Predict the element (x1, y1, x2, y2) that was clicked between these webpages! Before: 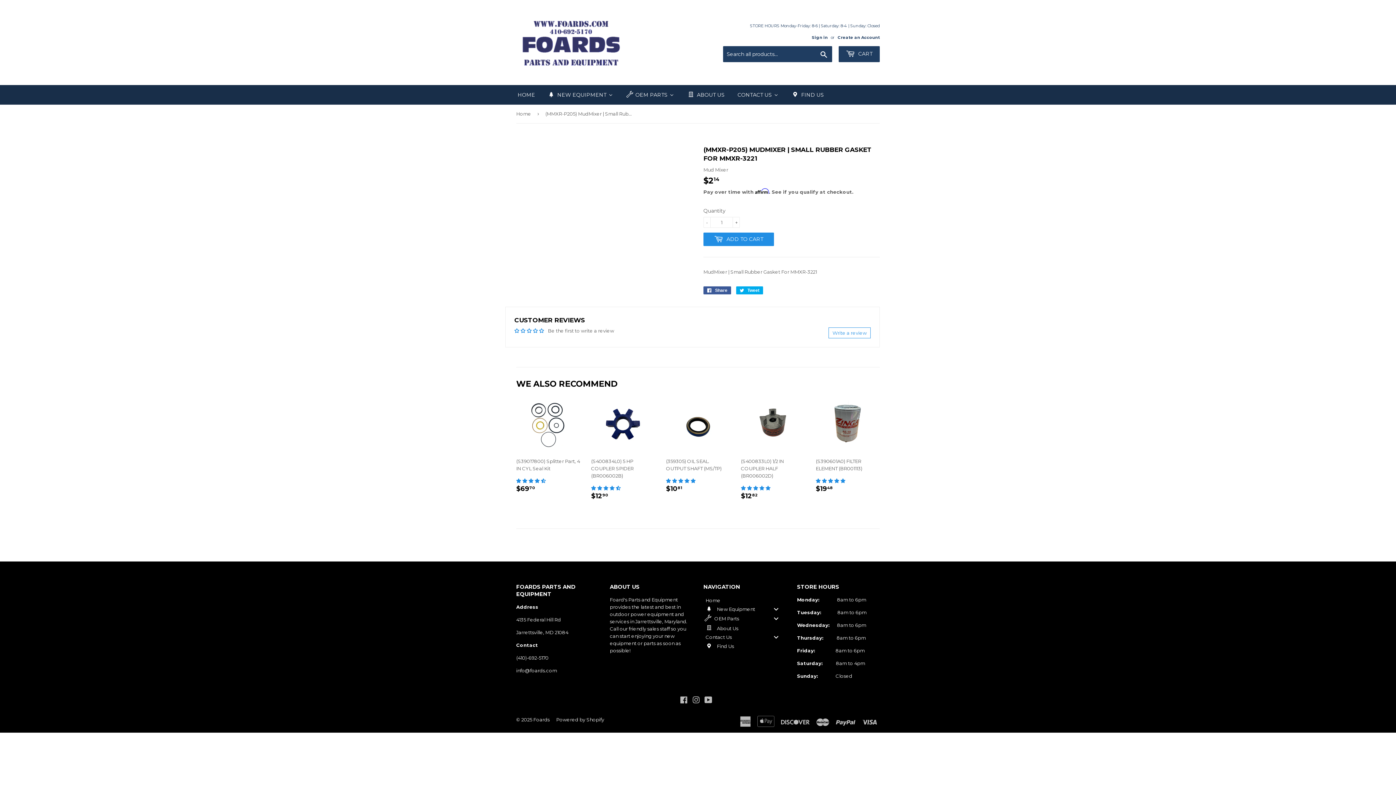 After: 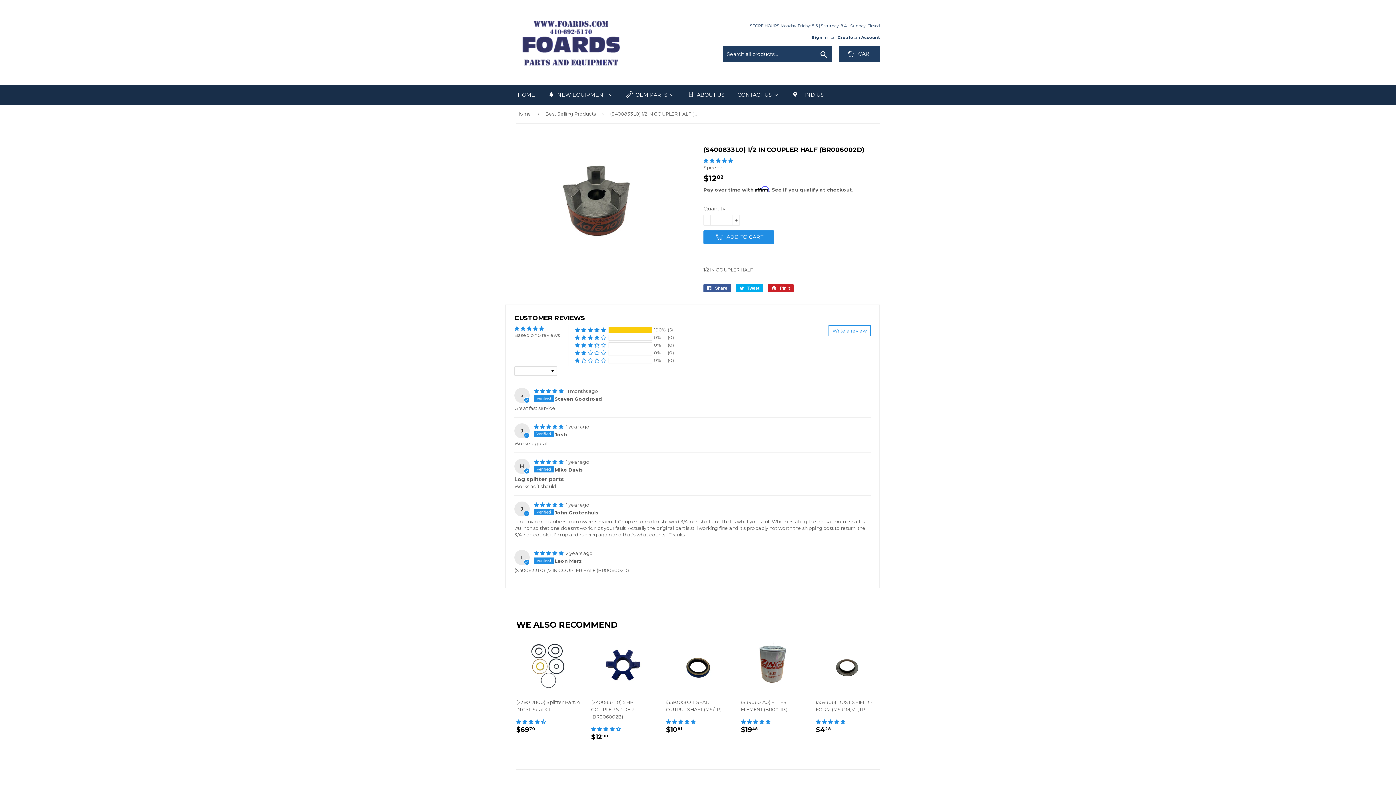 Action: bbox: (741, 400, 805, 506) label: (S400833L0) 1/2 IN COUPLER HALF (BR006002D)

REGULAR PRICE
$1282
$12.82